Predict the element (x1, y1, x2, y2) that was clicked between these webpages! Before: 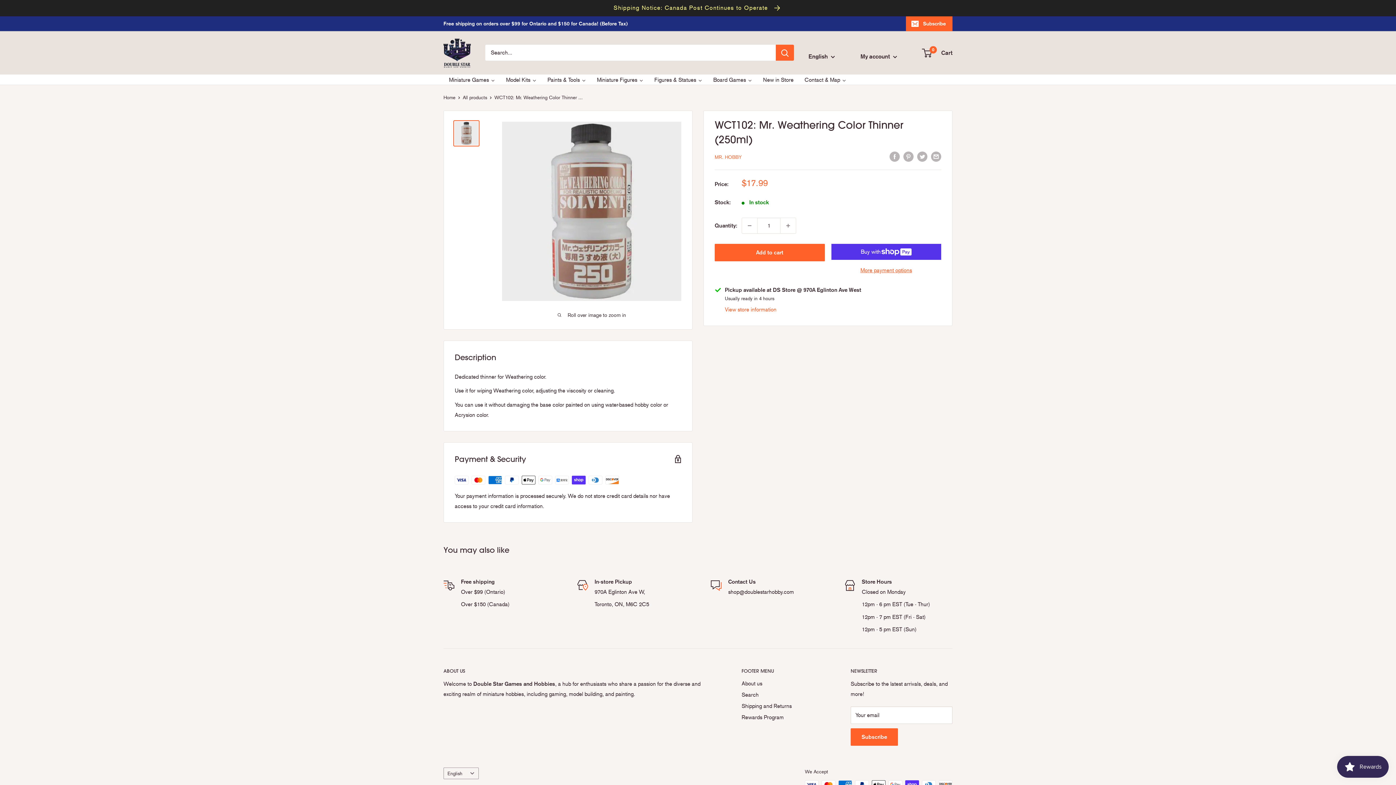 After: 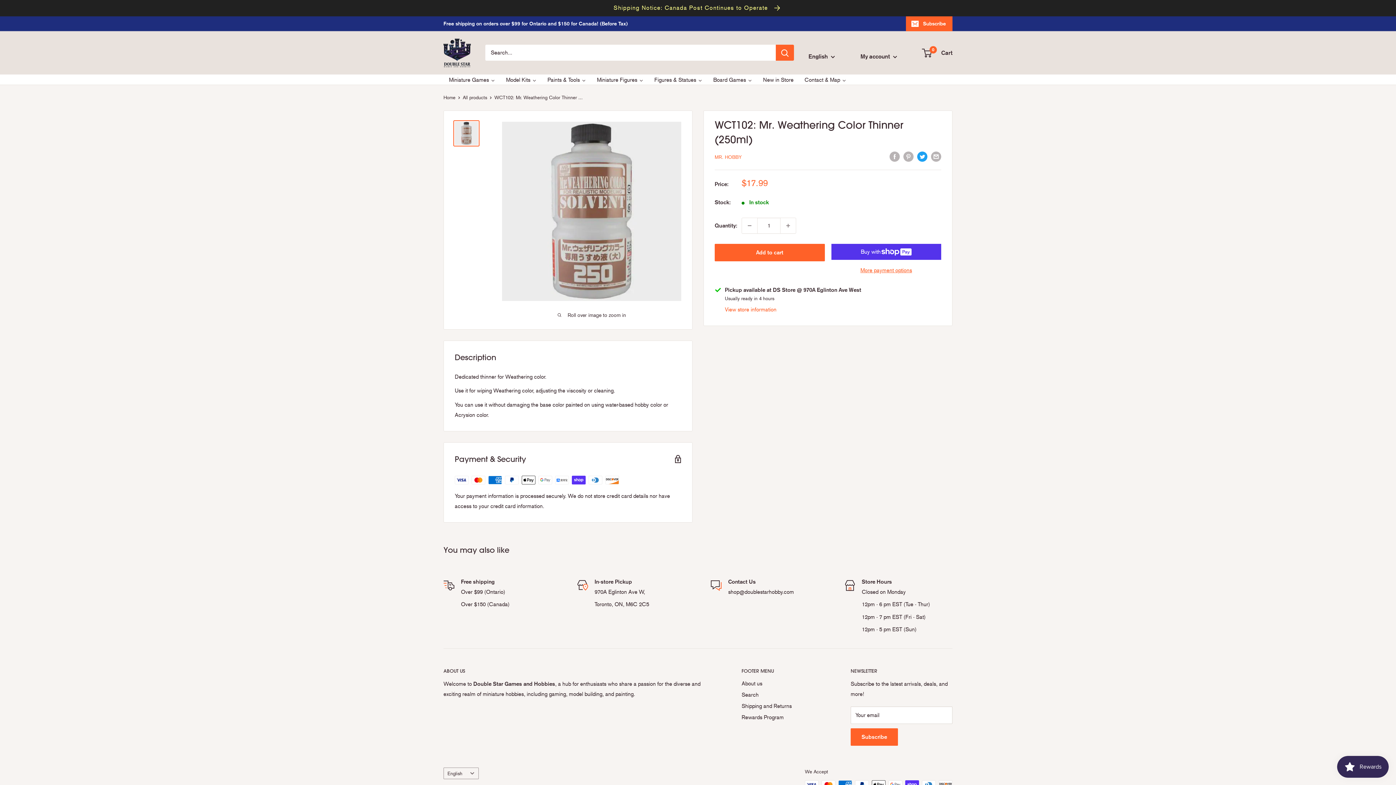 Action: label: Tweet on Twitter bbox: (917, 151, 927, 161)